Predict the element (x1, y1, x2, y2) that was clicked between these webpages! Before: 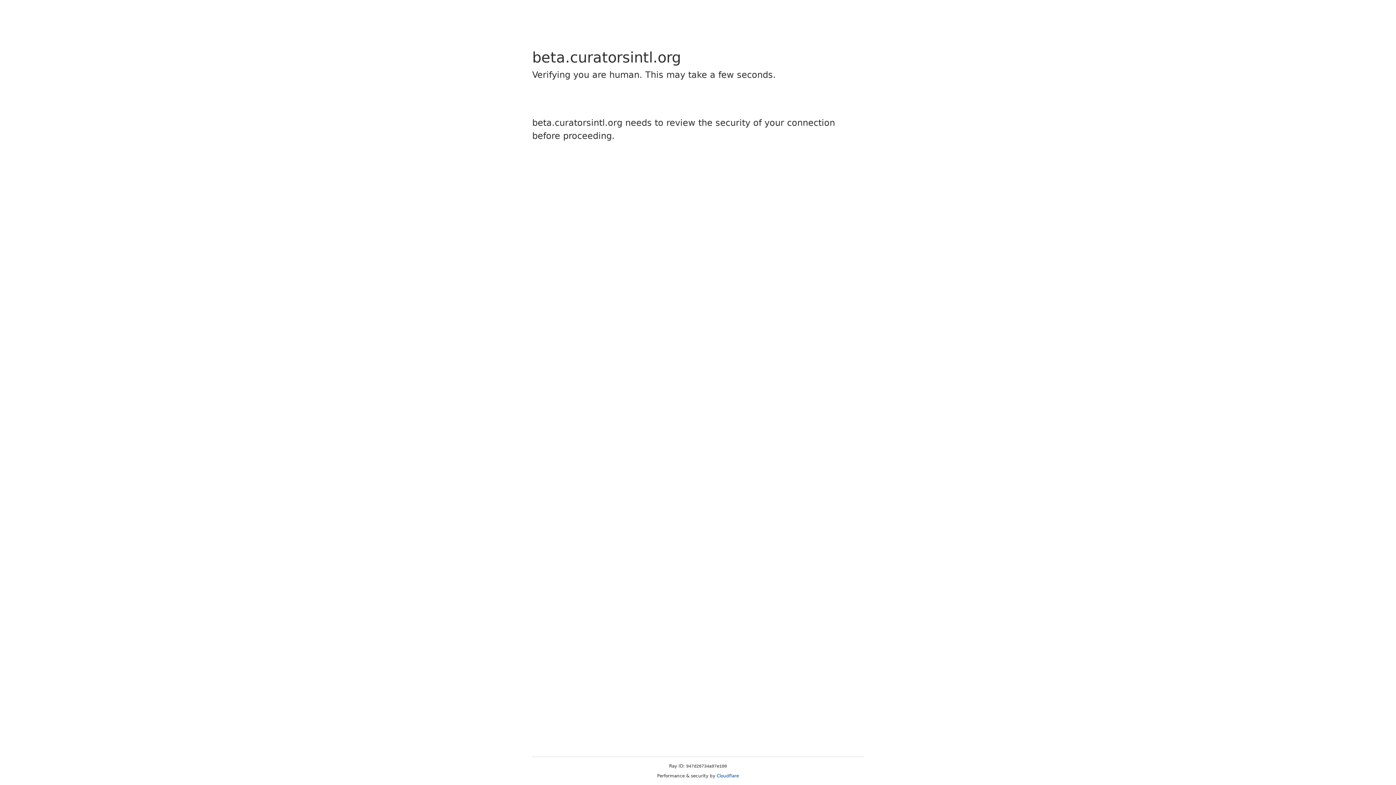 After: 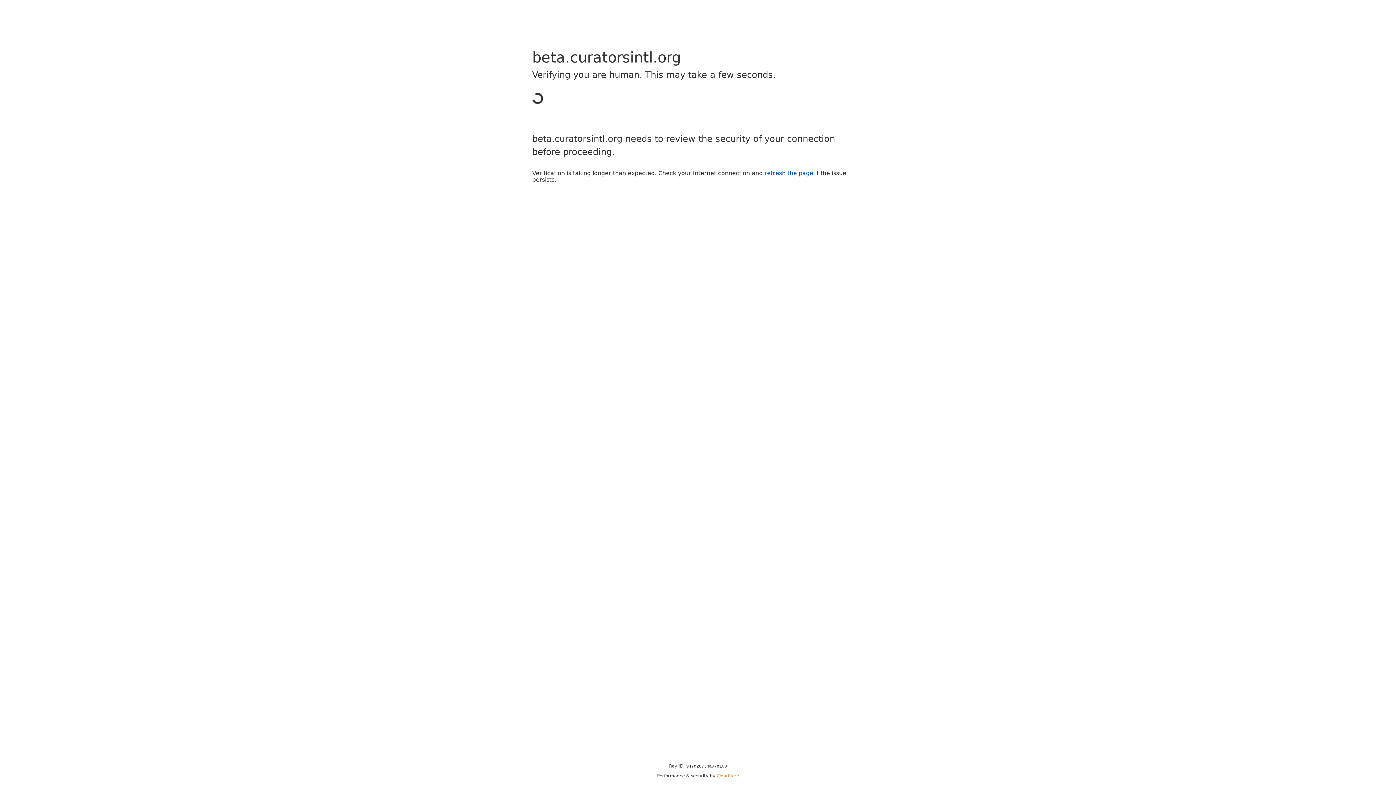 Action: label: Cloudflare bbox: (716, 773, 739, 778)